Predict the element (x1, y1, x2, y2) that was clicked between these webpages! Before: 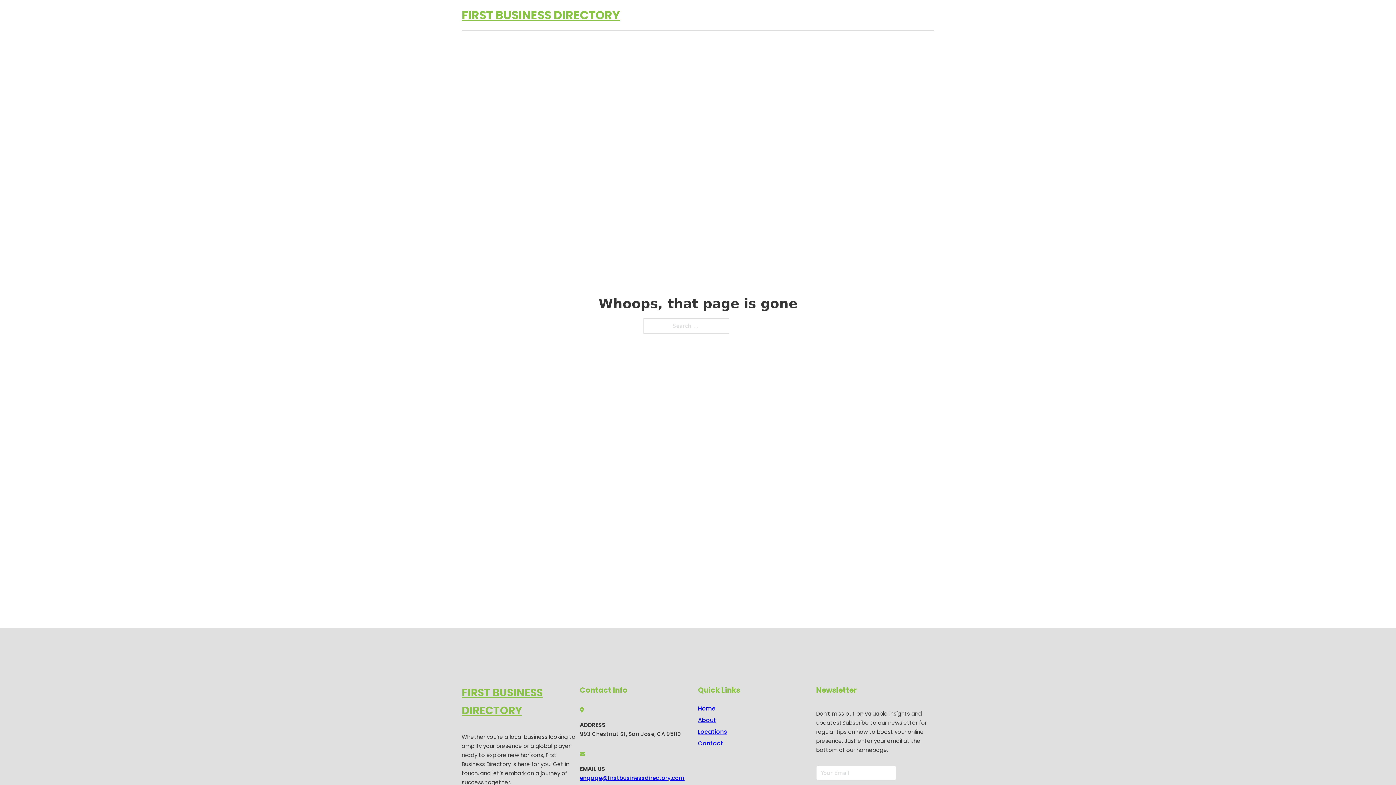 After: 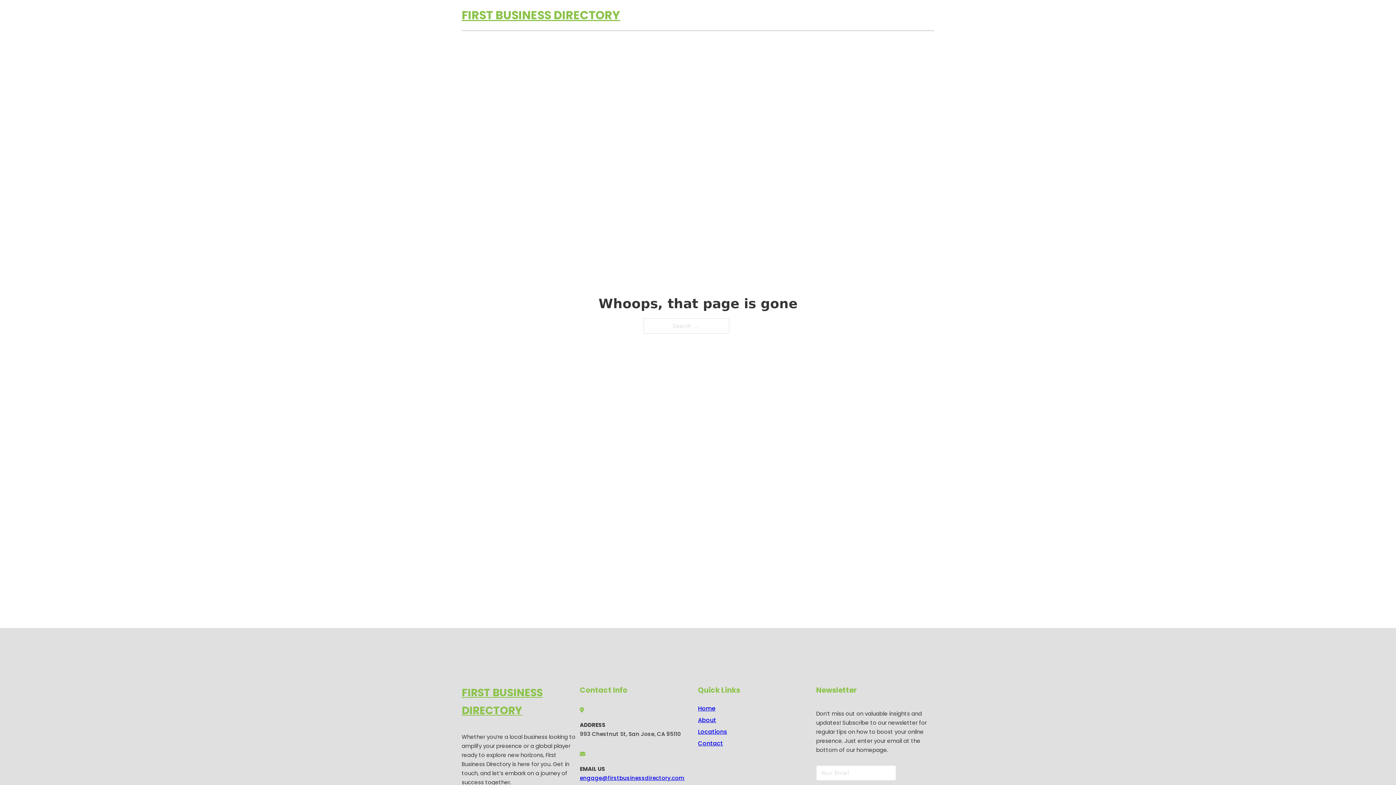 Action: bbox: (580, 774, 684, 782) label: engage@firstbusinessdirectory.com